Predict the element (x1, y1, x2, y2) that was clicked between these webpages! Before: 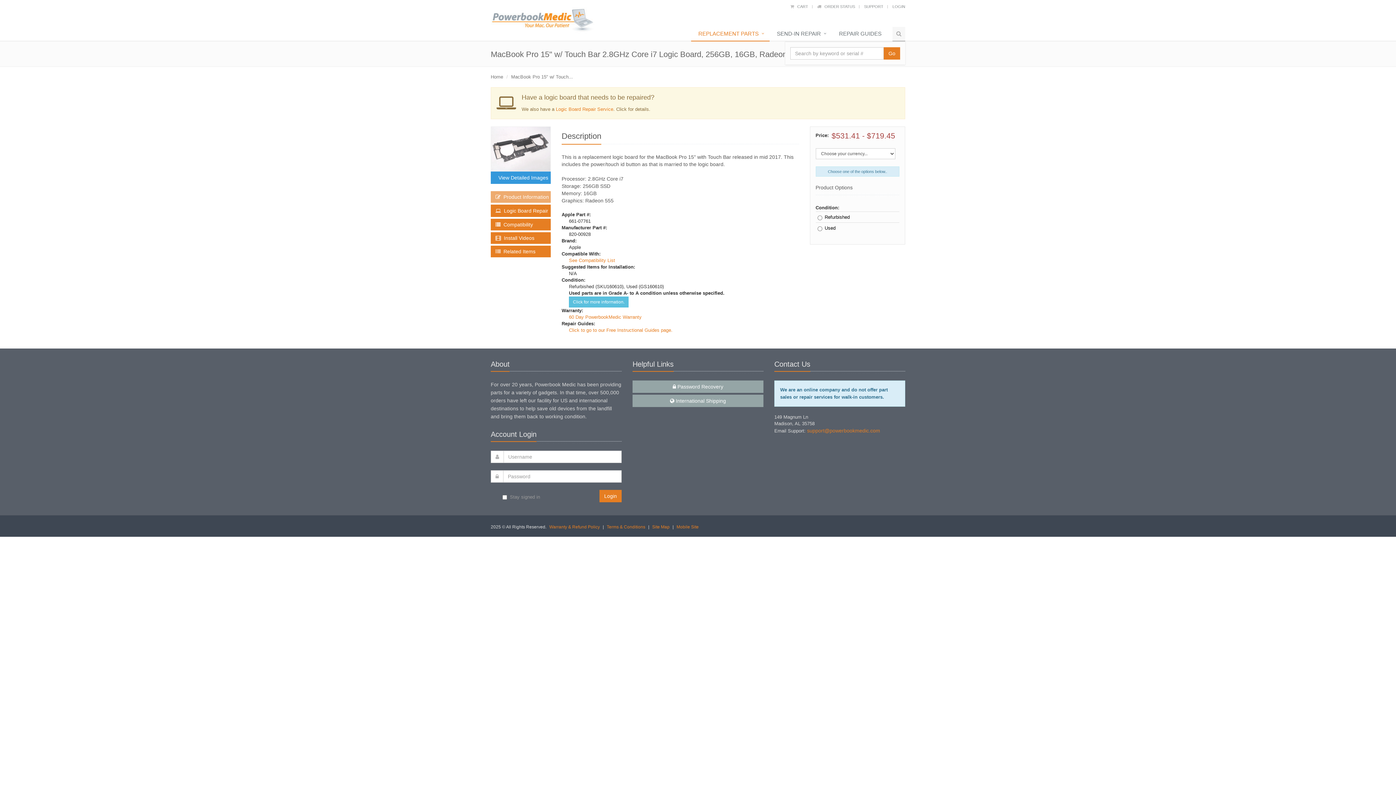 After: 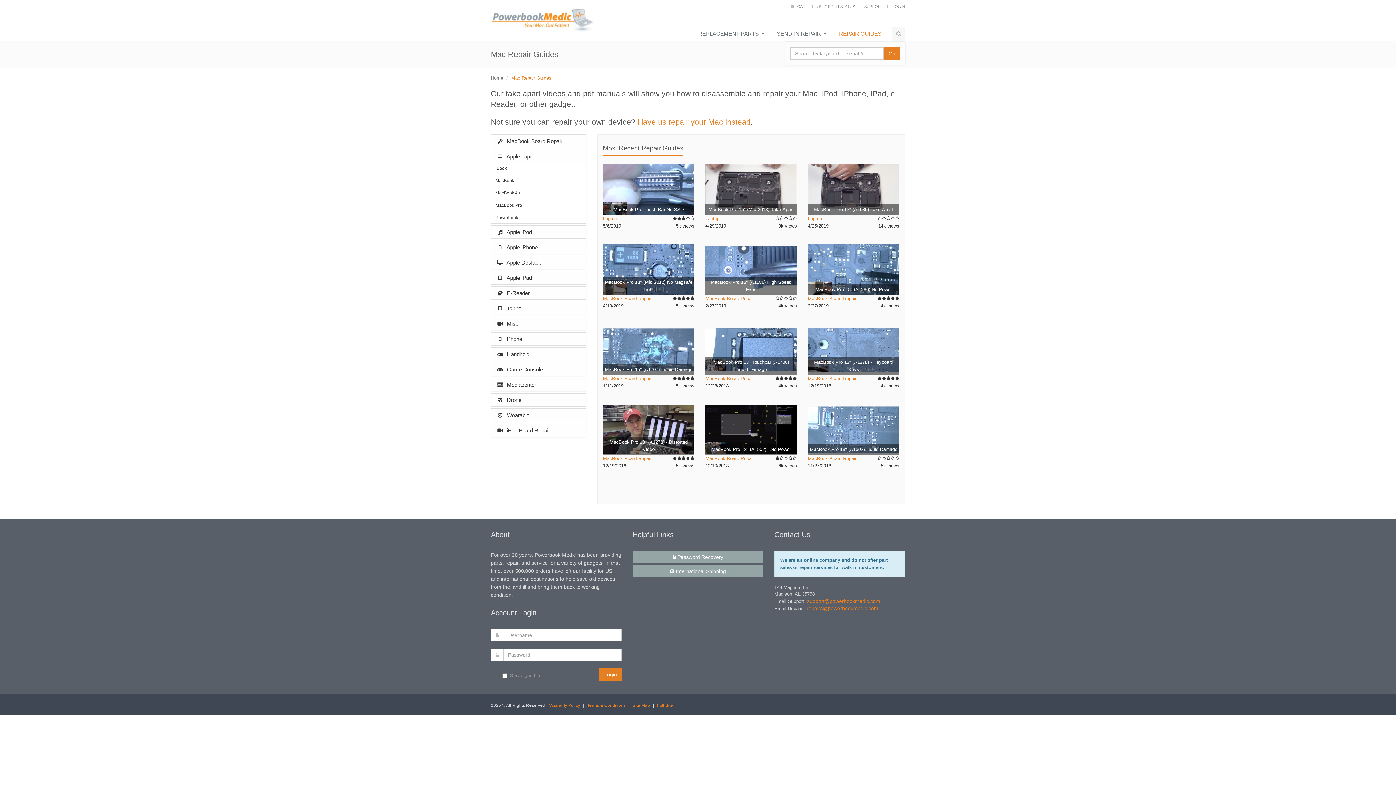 Action: bbox: (832, 26, 892, 41) label: REPAIR GUIDES